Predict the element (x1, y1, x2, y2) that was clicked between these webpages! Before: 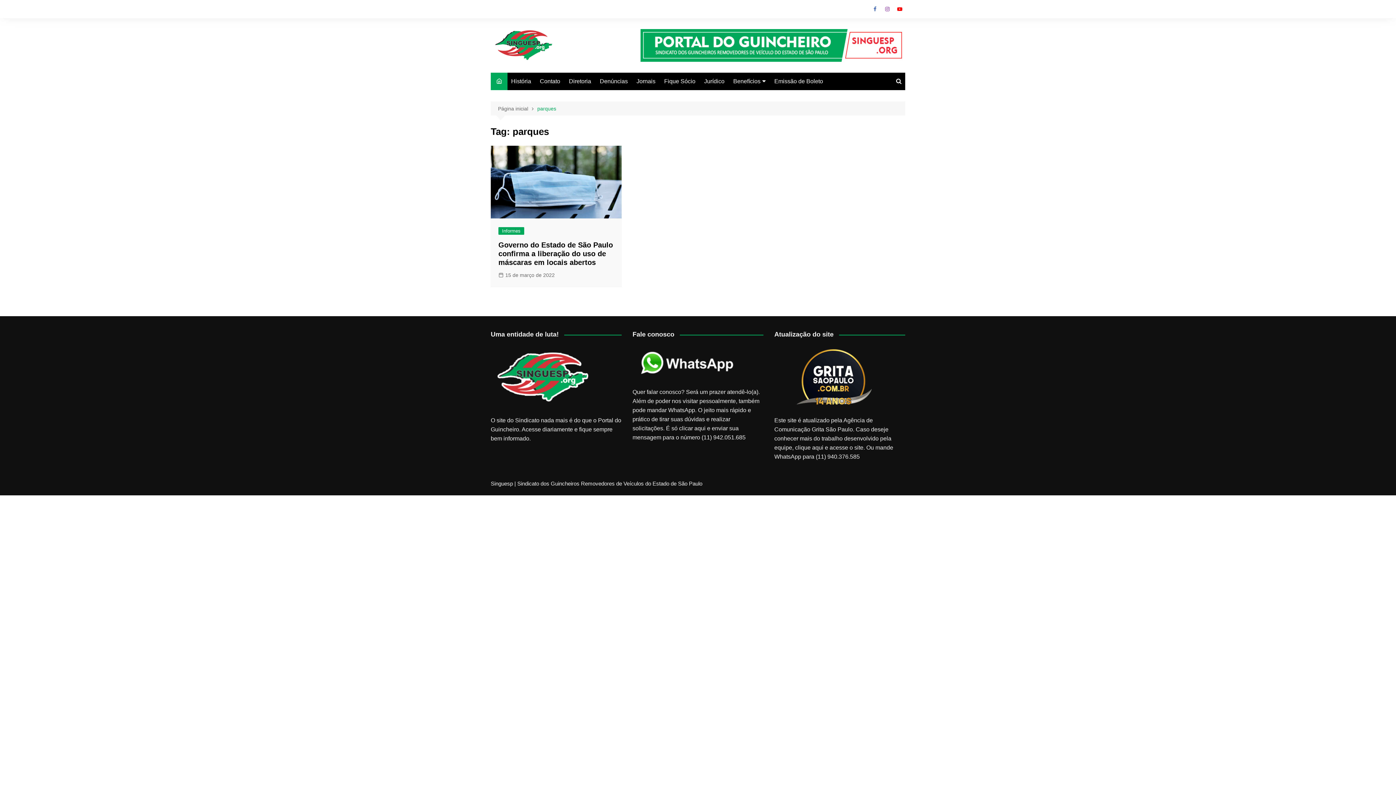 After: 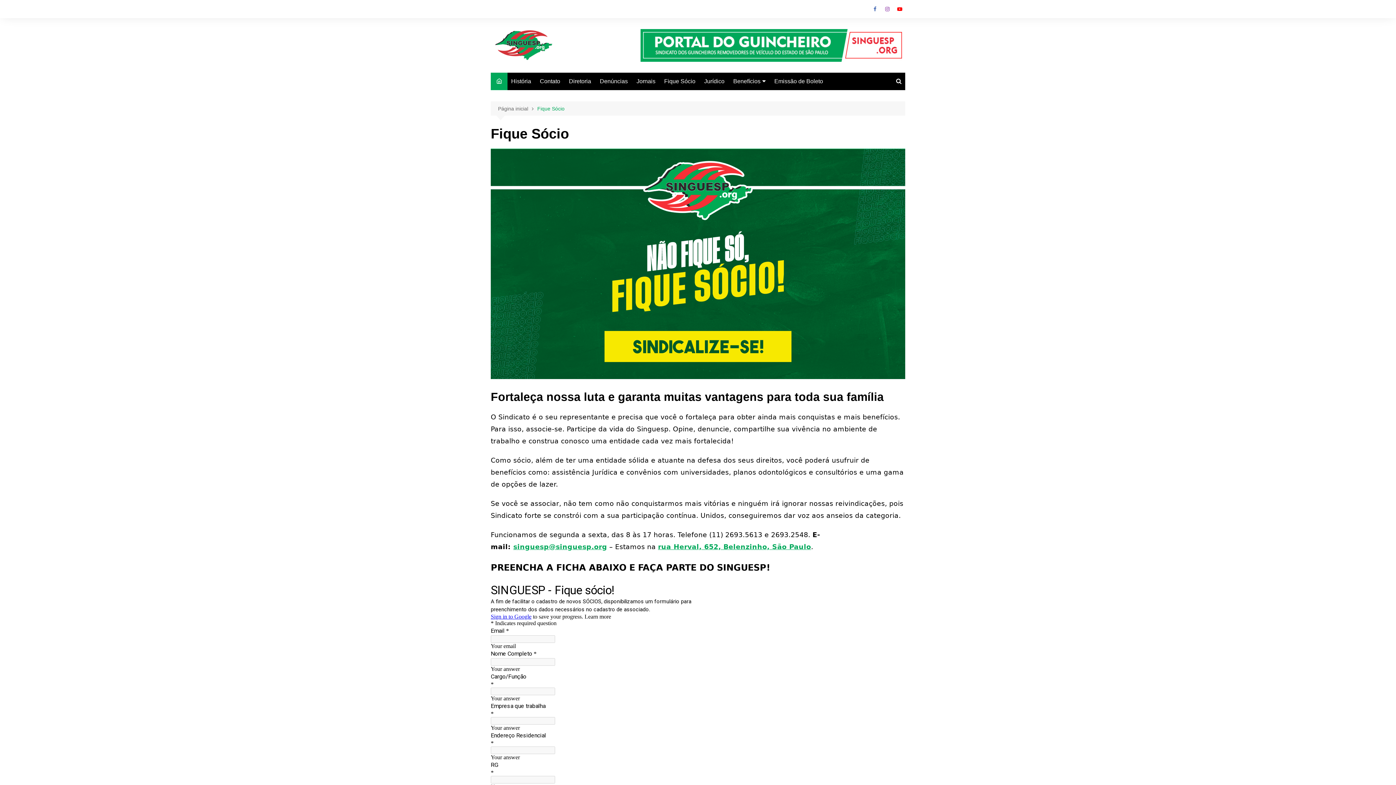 Action: bbox: (660, 72, 699, 90) label: Fique Sócio